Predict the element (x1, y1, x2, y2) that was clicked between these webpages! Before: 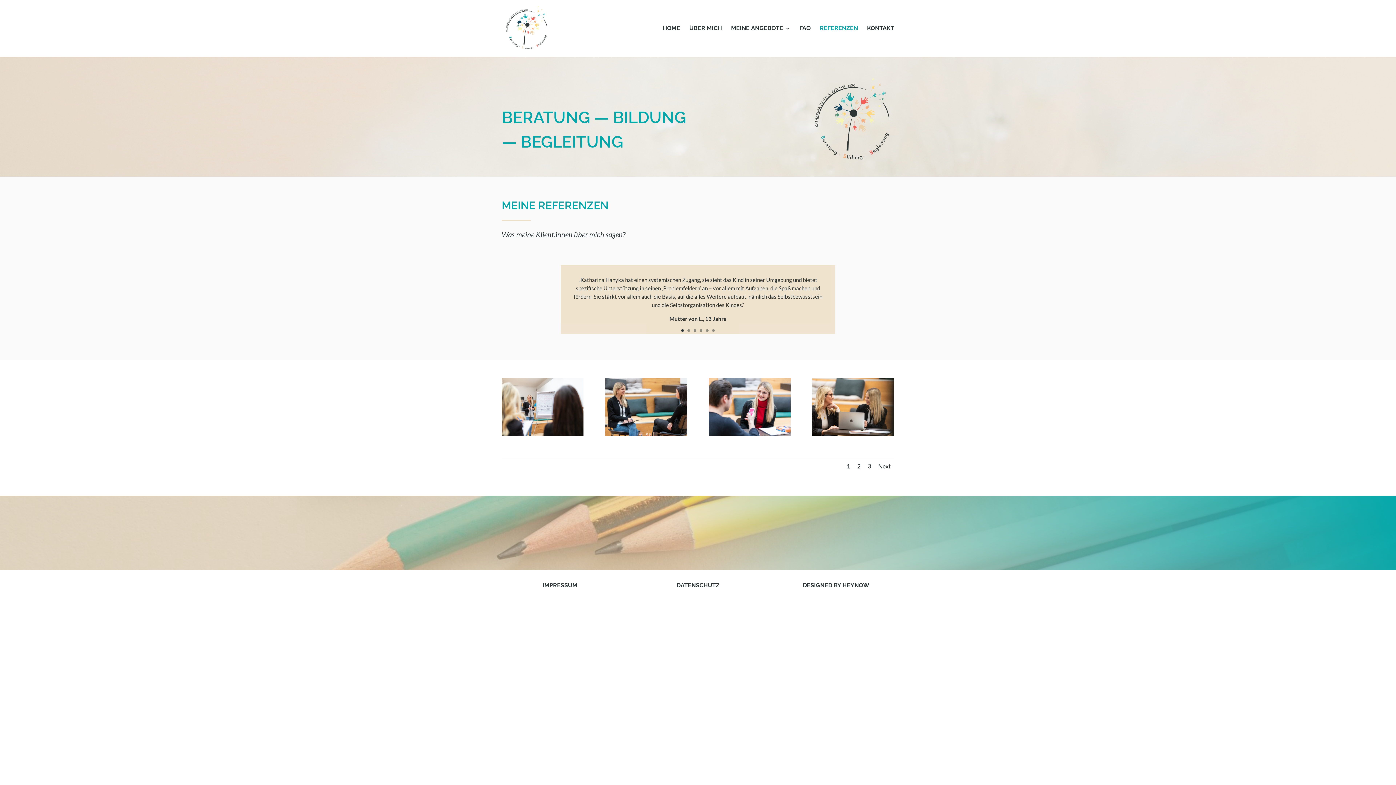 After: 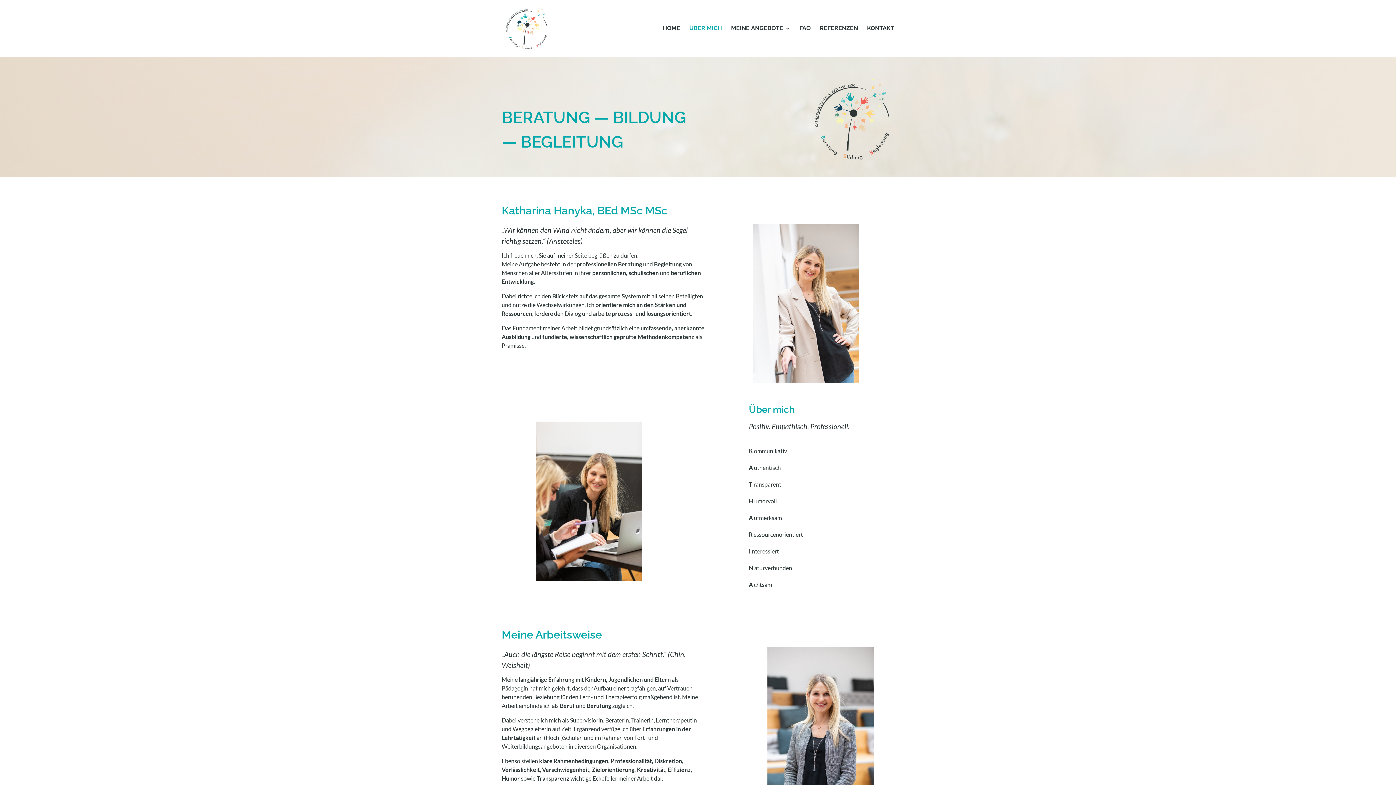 Action: bbox: (689, 25, 722, 56) label: ÜBER MICH